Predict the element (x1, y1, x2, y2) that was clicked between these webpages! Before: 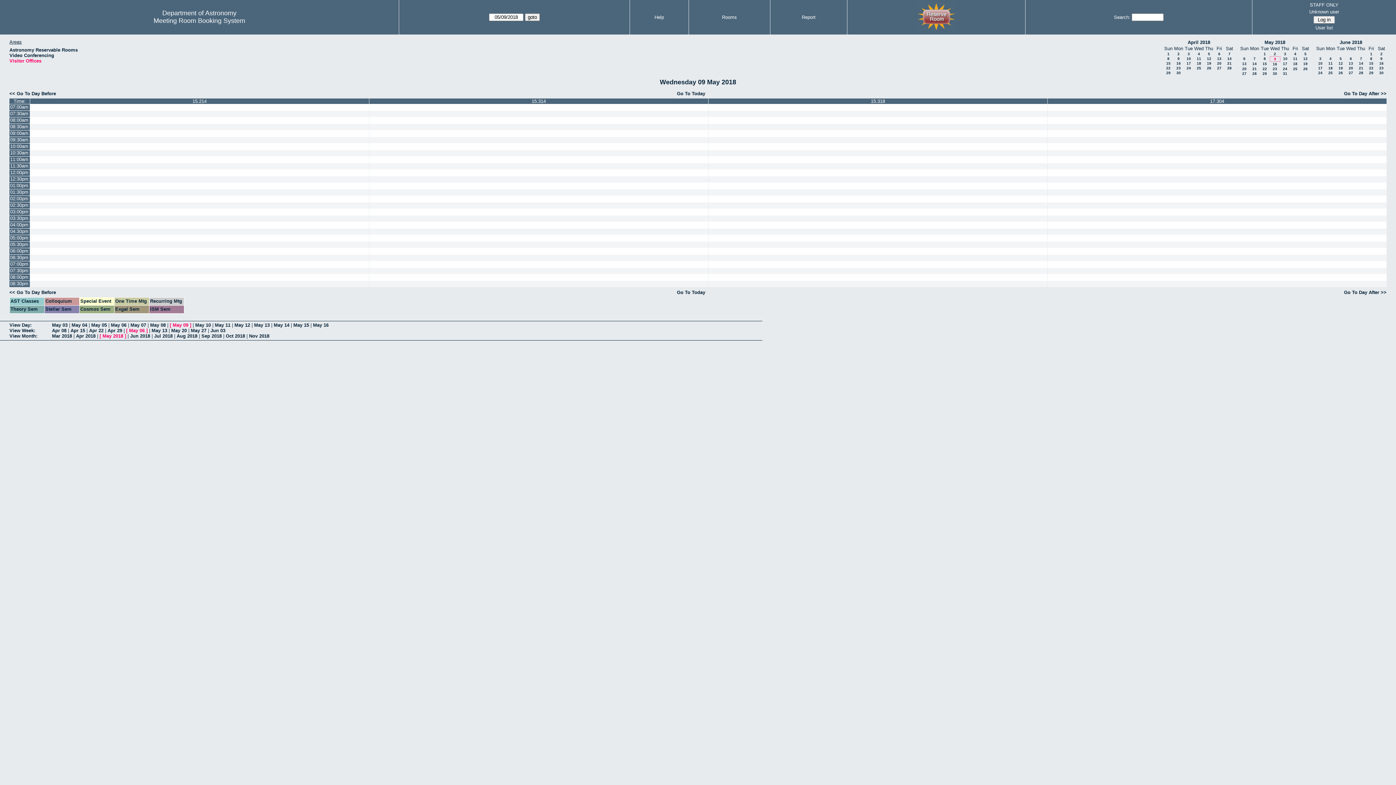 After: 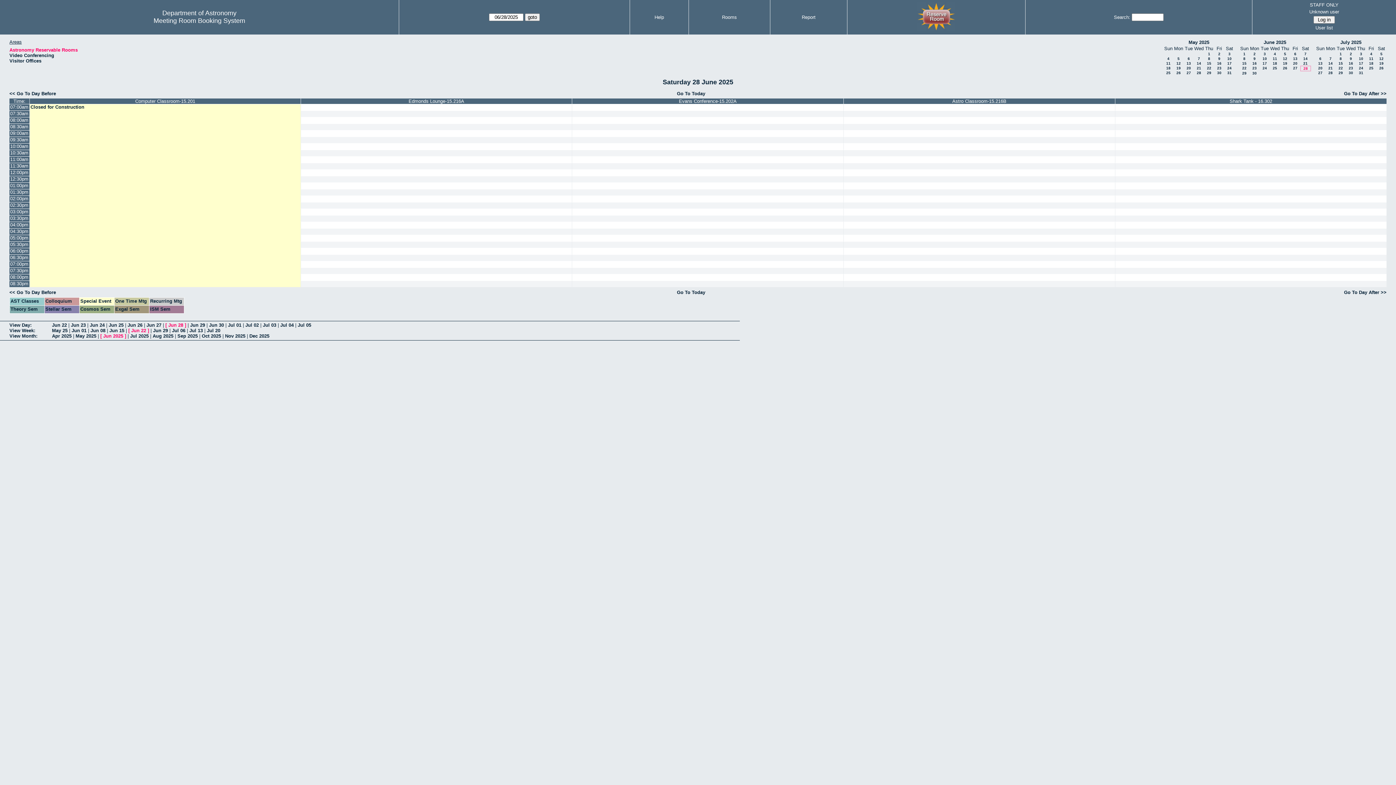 Action: label: Meeting Room Booking System bbox: (153, 17, 245, 24)